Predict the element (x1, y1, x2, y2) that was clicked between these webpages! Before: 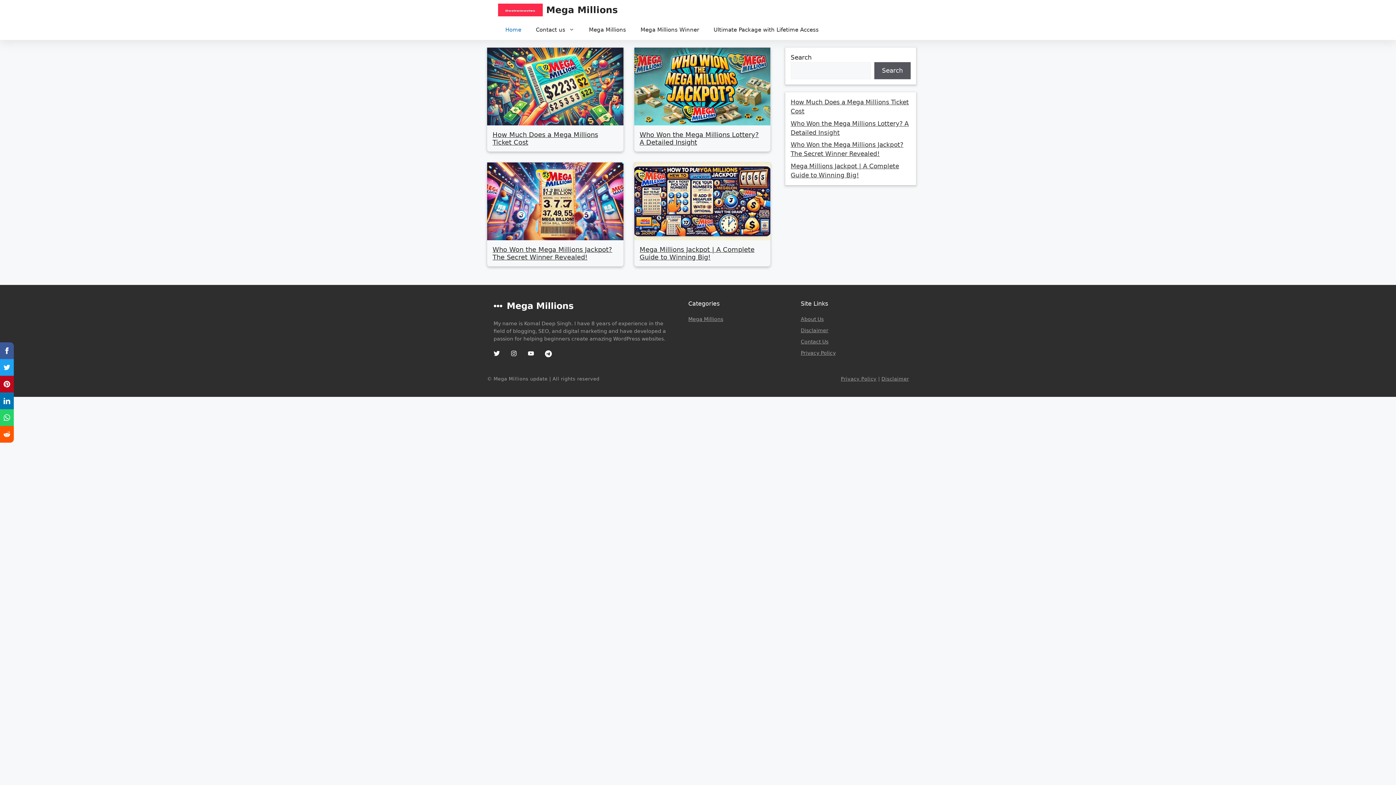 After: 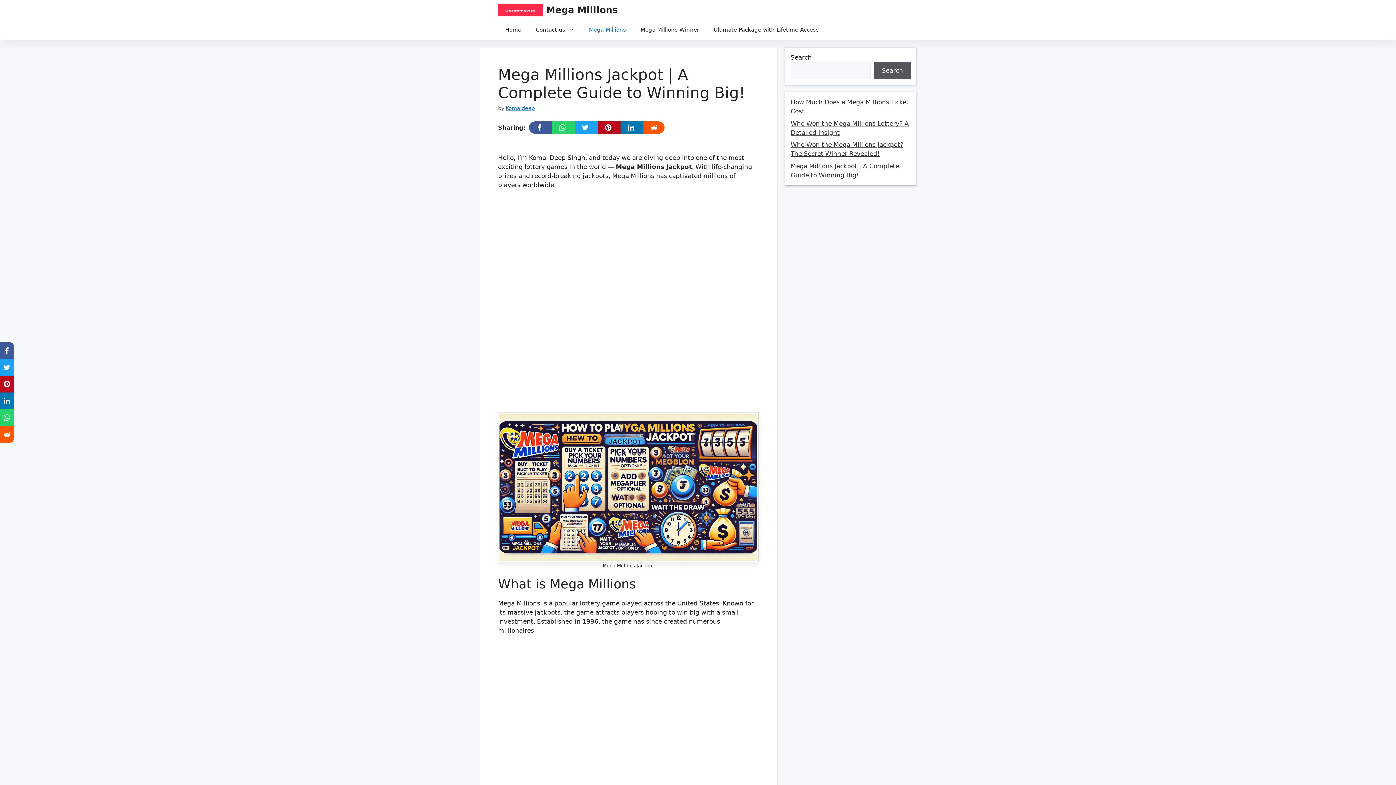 Action: bbox: (639, 245, 754, 261) label: Mega Millions Jackpot | A Complete Guide to Winning Big!